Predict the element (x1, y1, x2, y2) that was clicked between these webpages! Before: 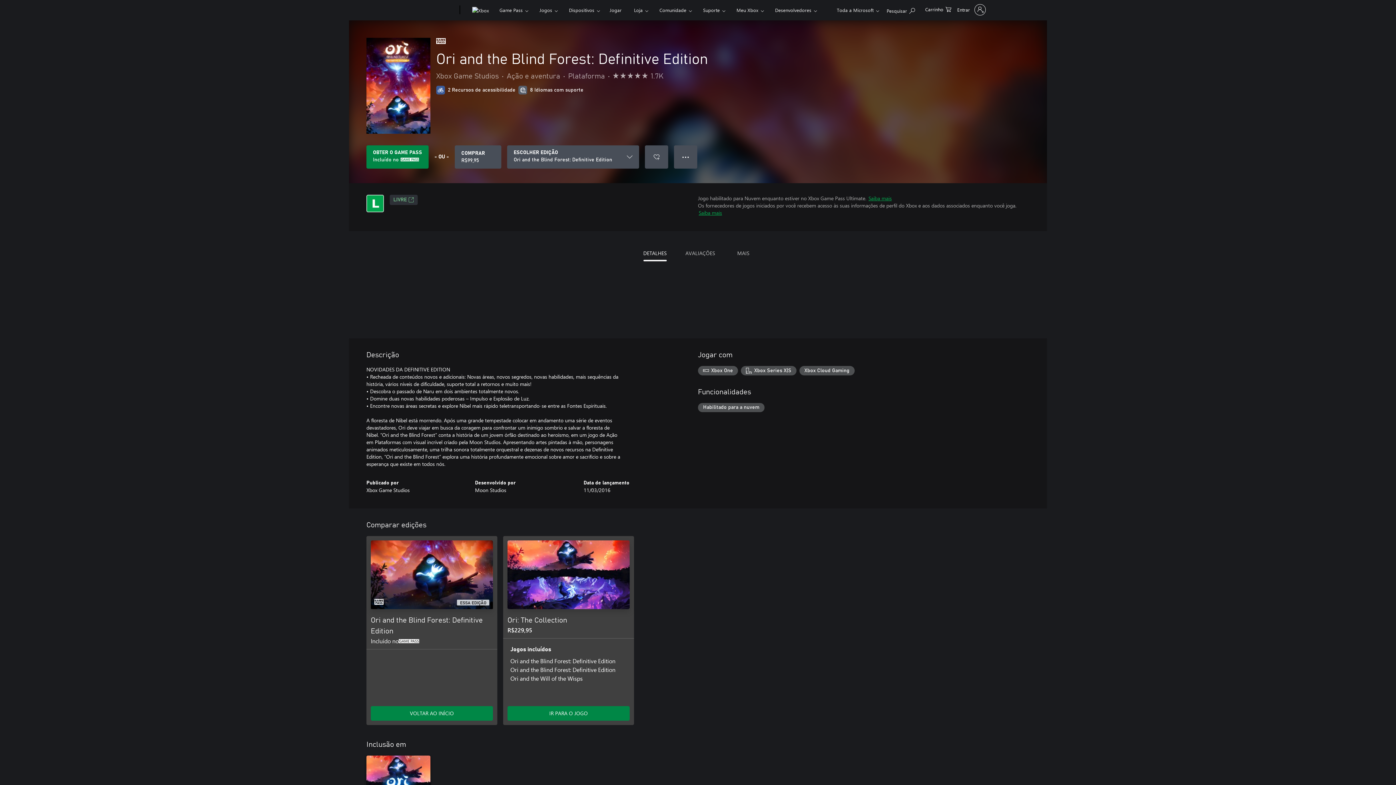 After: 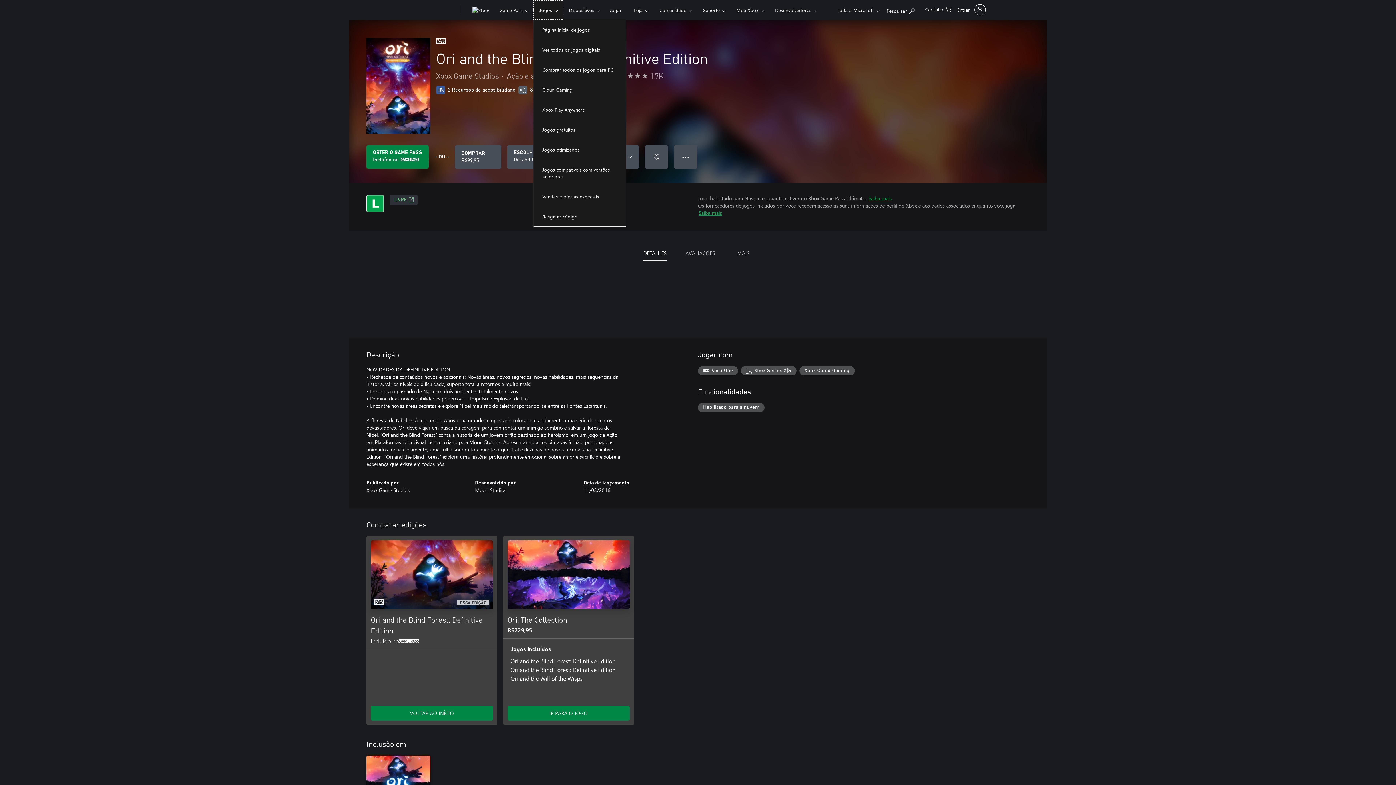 Action: label: Jogos bbox: (533, 0, 563, 19)